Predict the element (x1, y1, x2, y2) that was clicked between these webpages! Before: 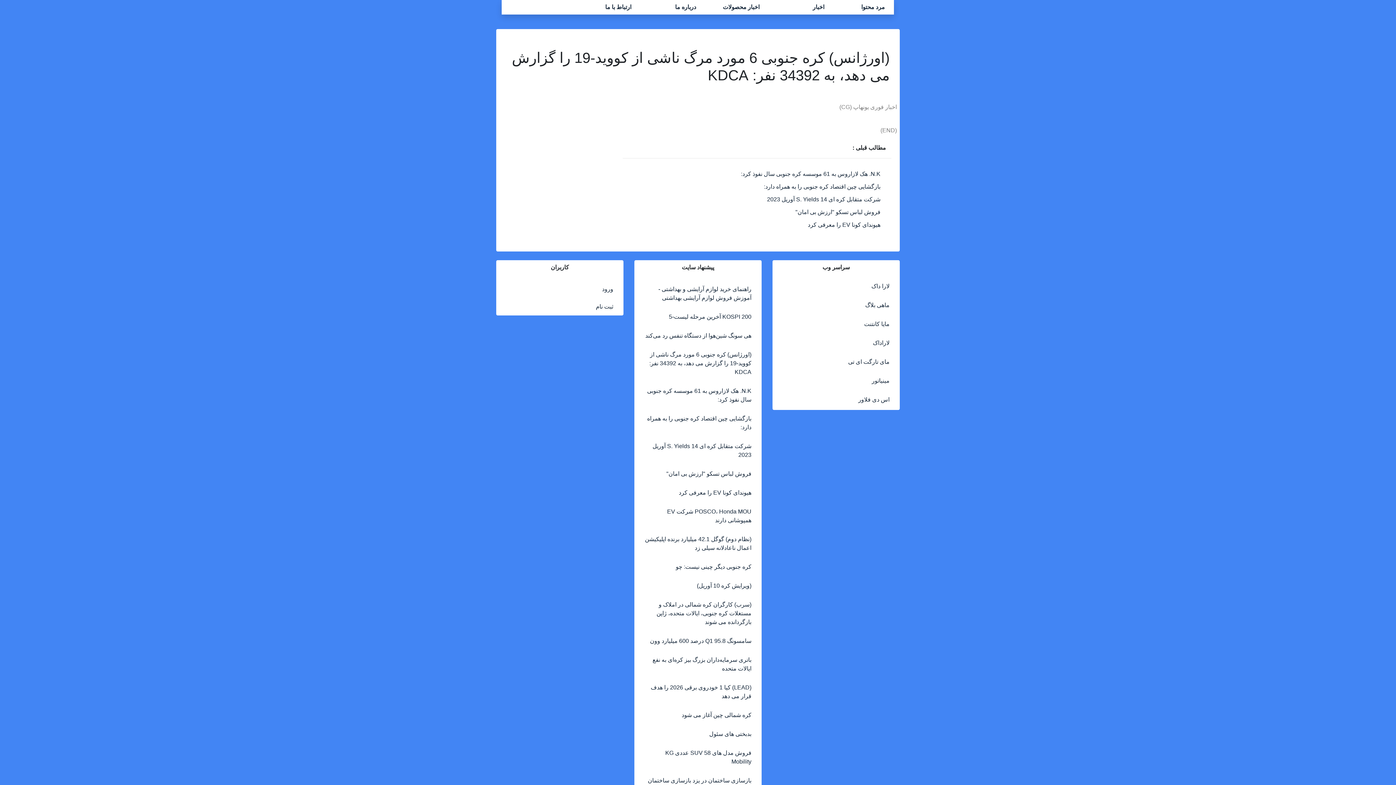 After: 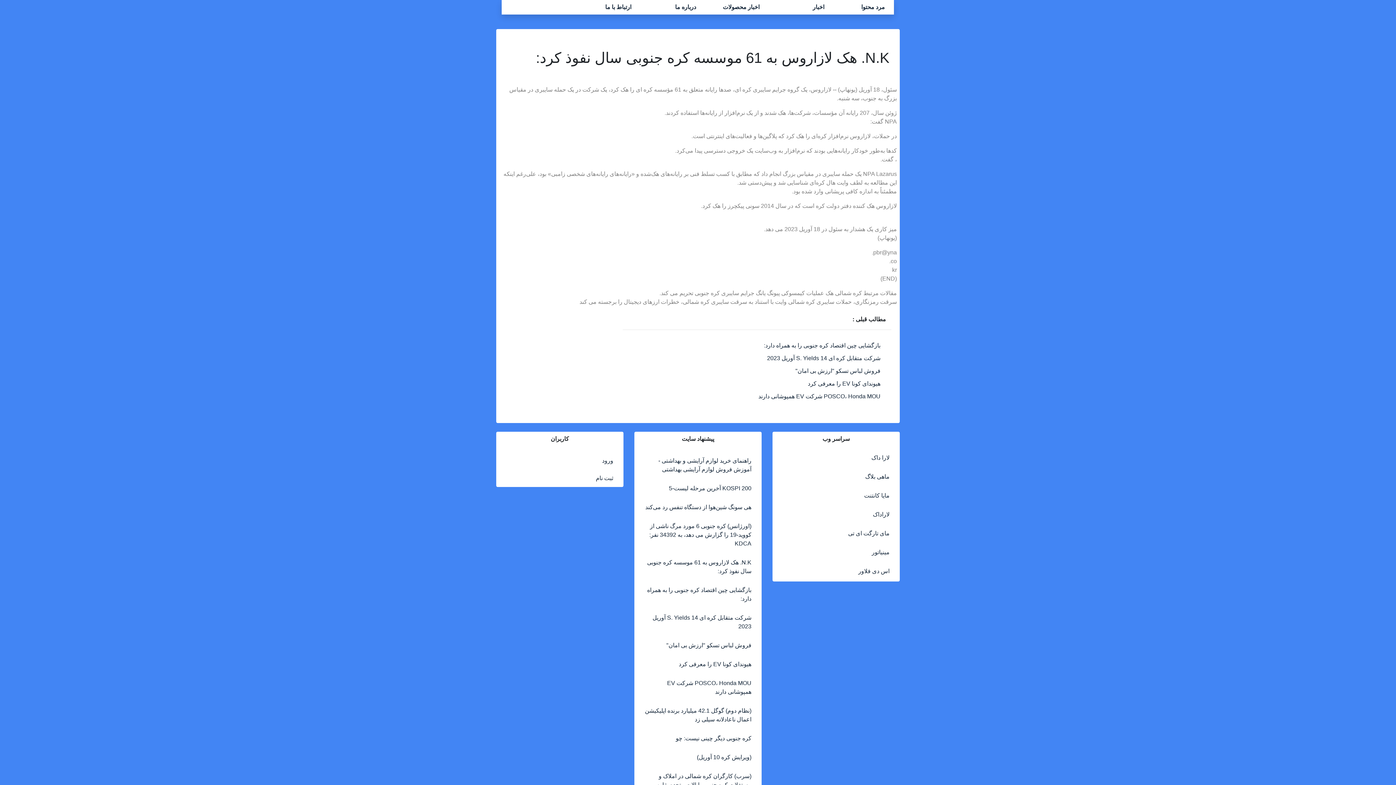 Action: bbox: (741, 170, 880, 177) label: N.K. هک لازاروس به 61 موسسه کره جنوبی سال نفوذ کرد: